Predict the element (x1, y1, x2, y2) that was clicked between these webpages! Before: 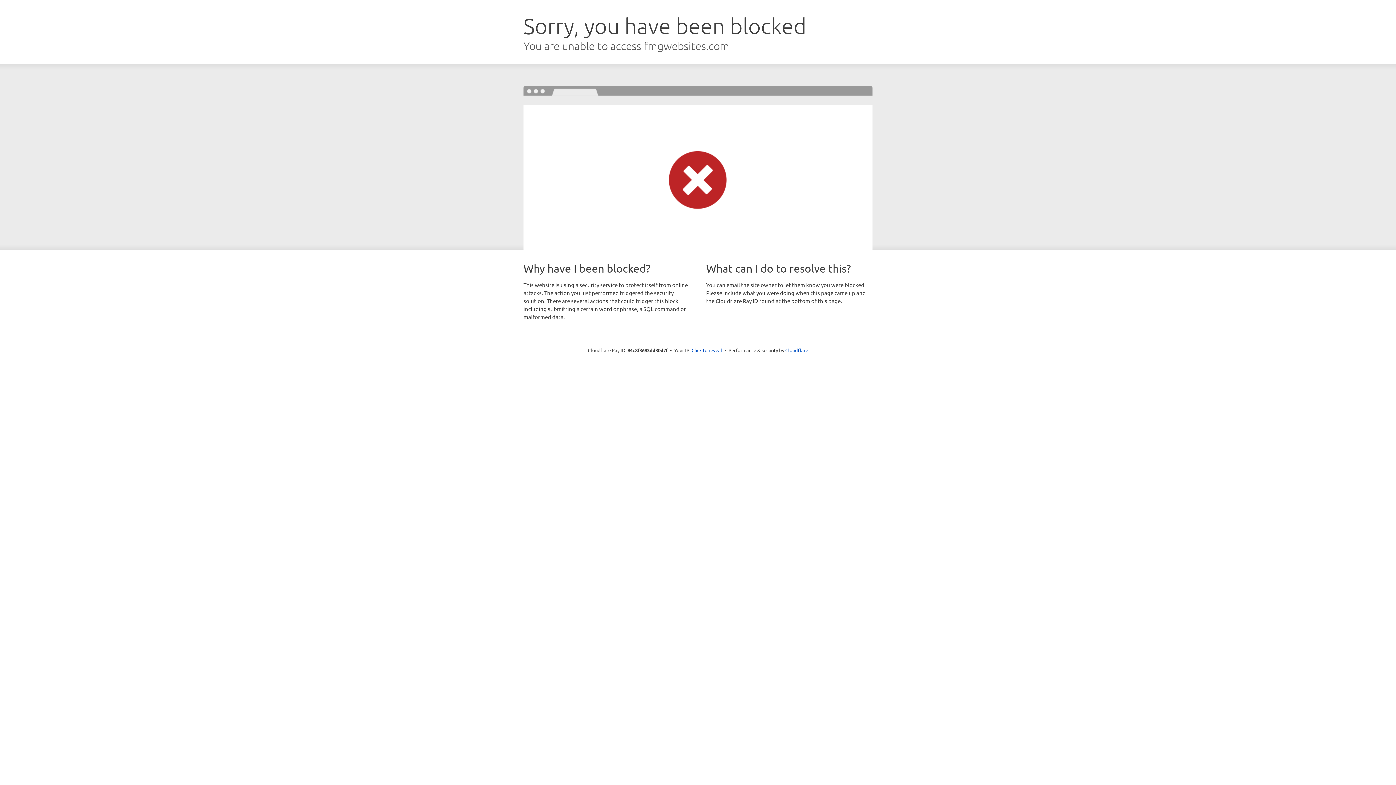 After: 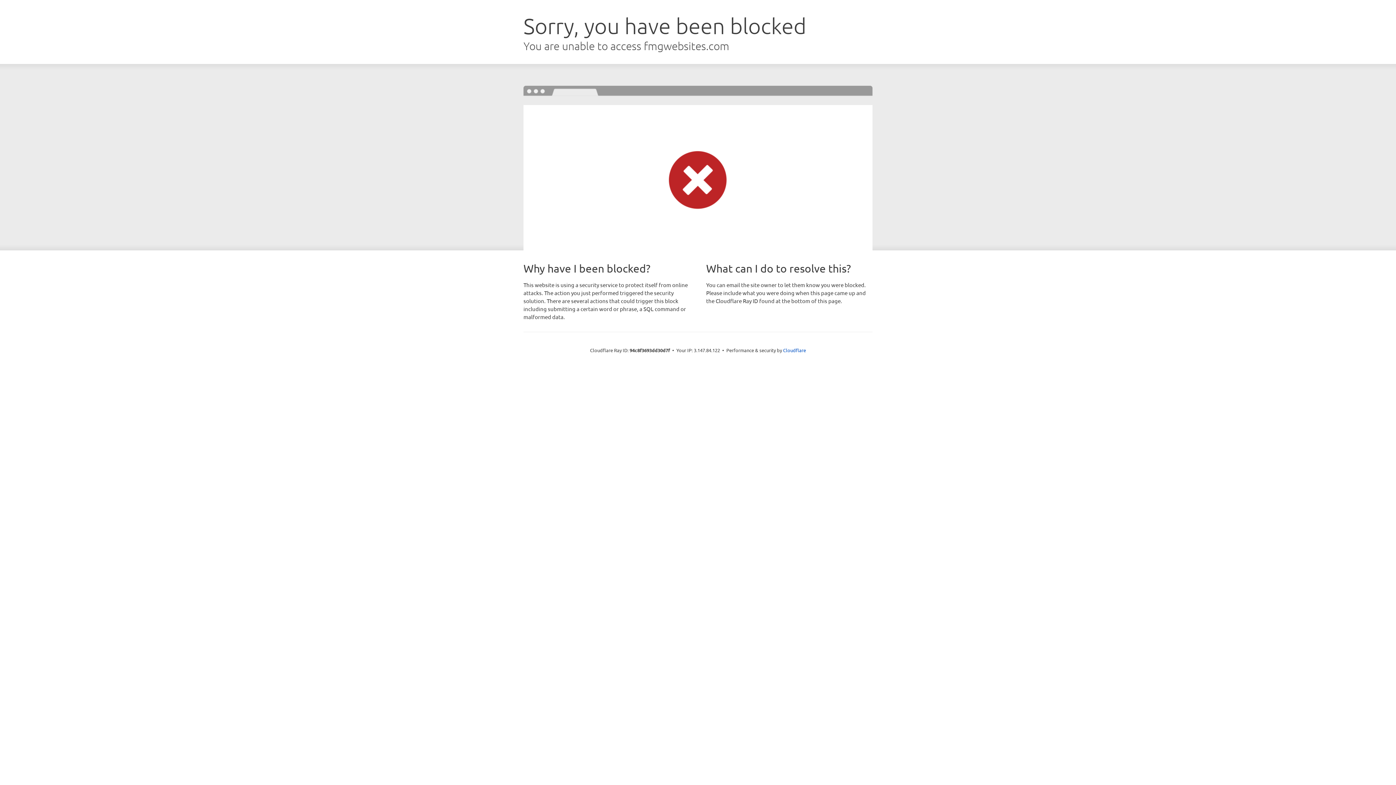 Action: bbox: (691, 346, 722, 353) label: Click to reveal